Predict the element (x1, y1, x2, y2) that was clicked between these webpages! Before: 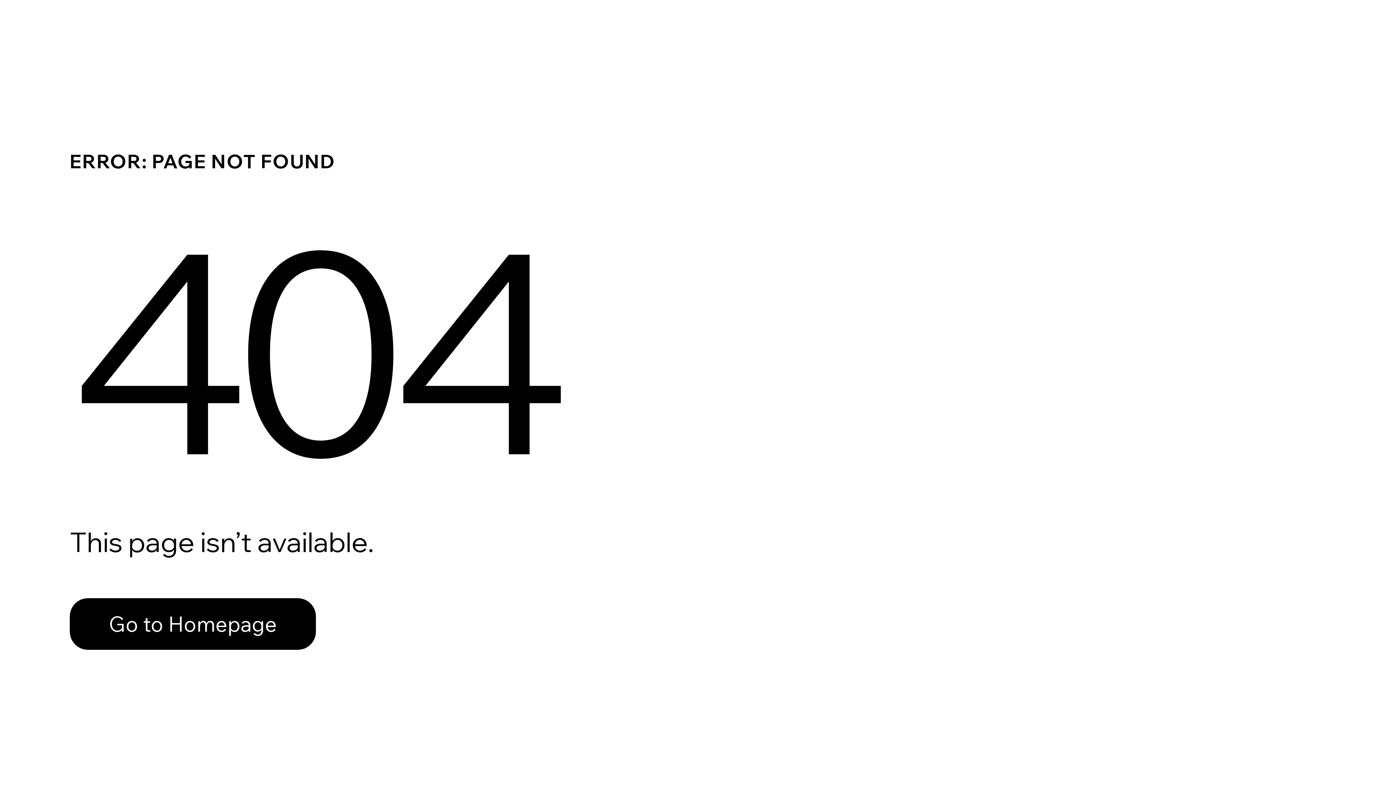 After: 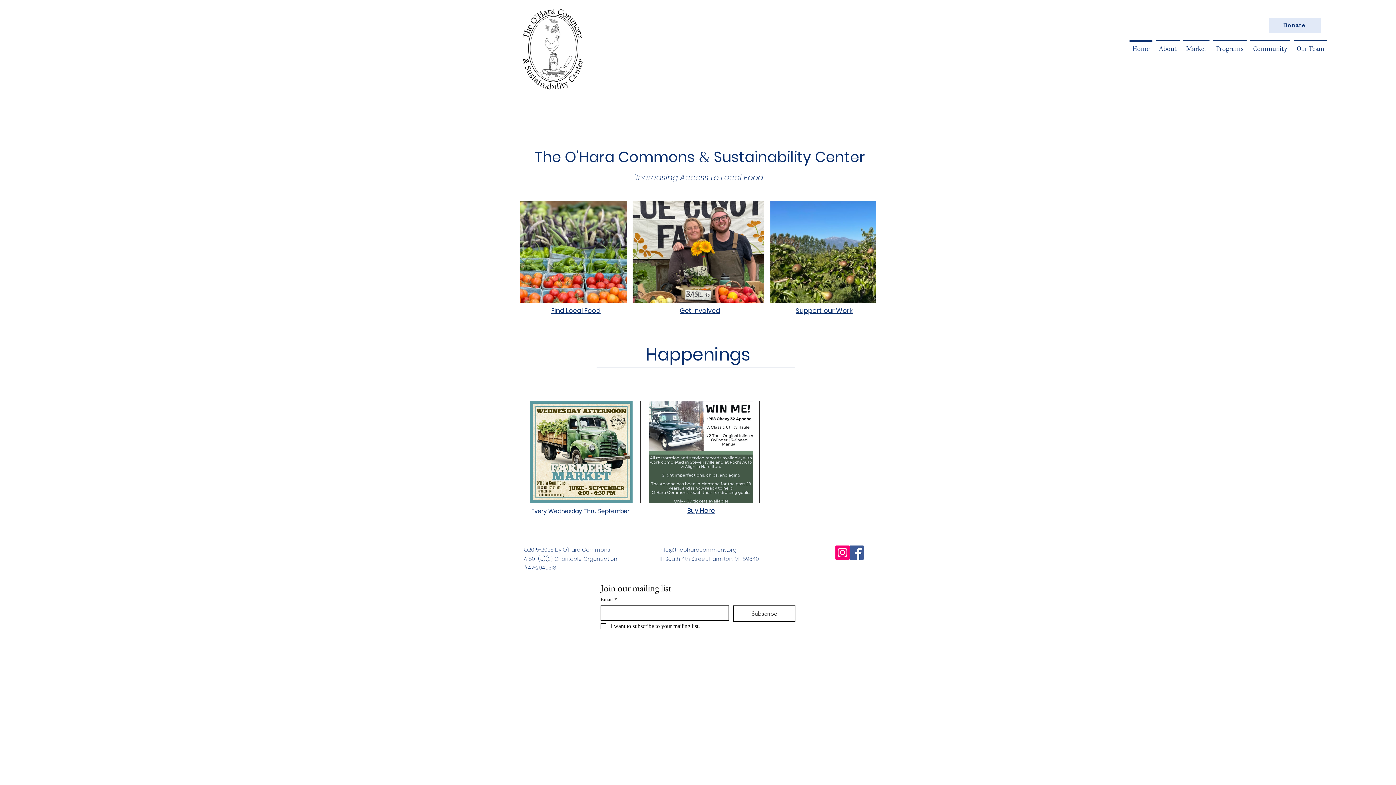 Action: bbox: (69, 582, 768, 659) label: Go to Homepage